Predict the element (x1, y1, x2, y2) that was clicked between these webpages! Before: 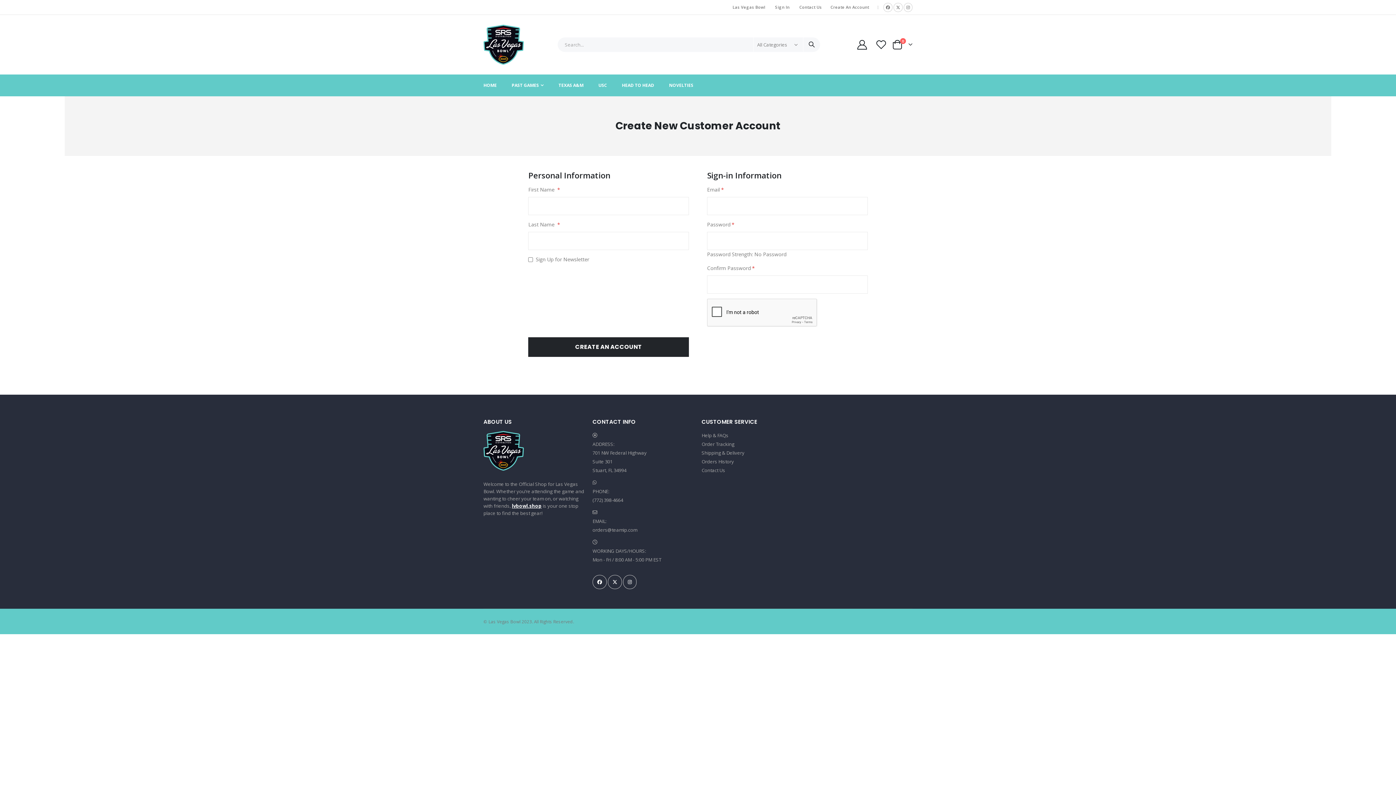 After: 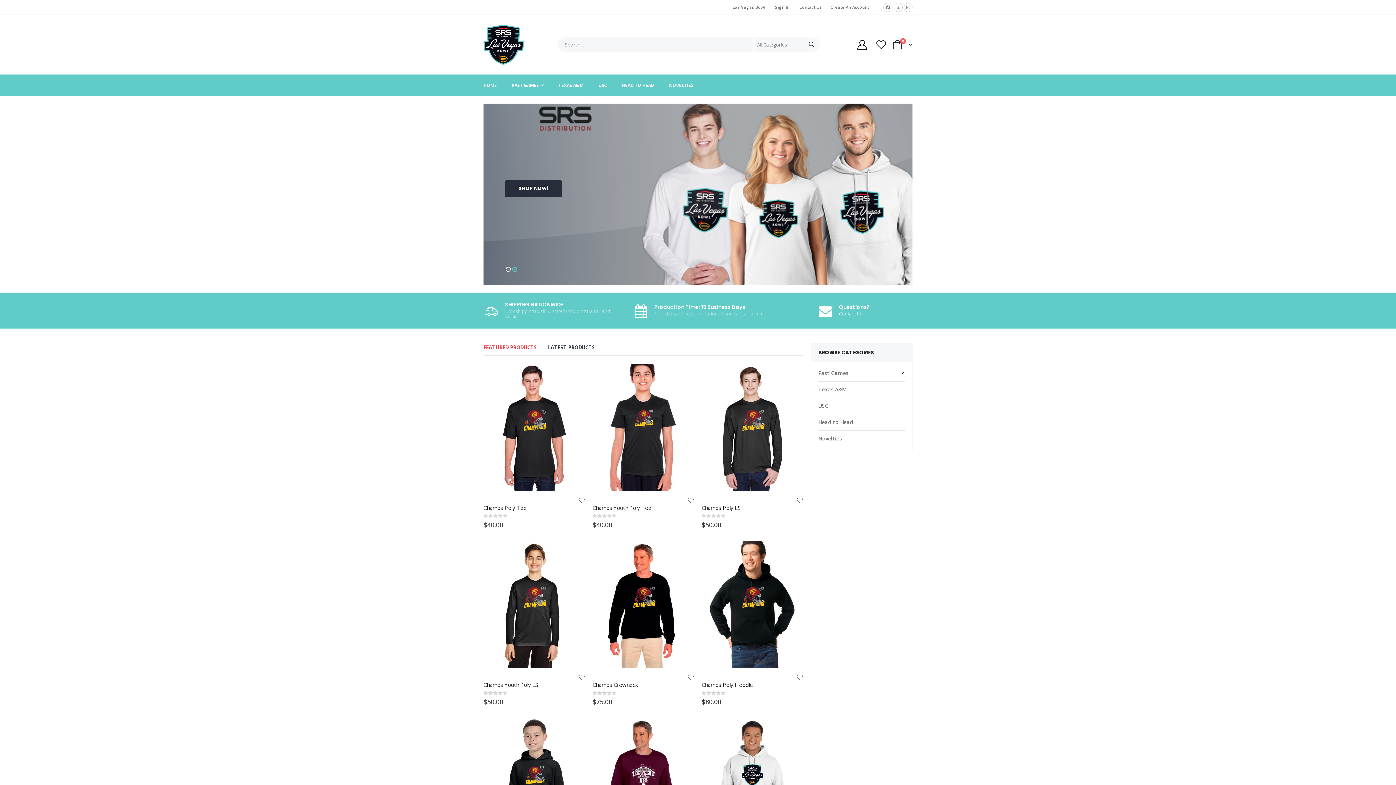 Action: bbox: (483, 24, 524, 64)